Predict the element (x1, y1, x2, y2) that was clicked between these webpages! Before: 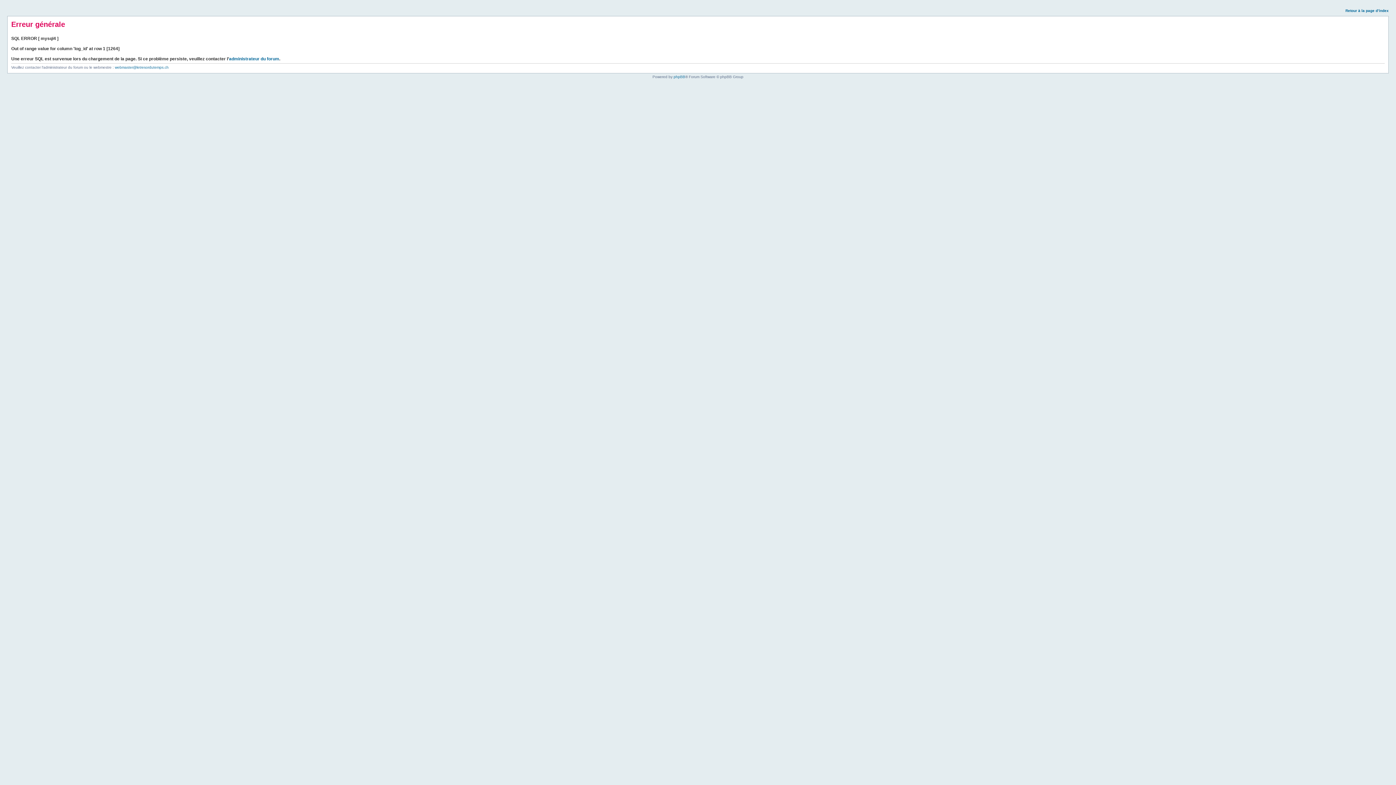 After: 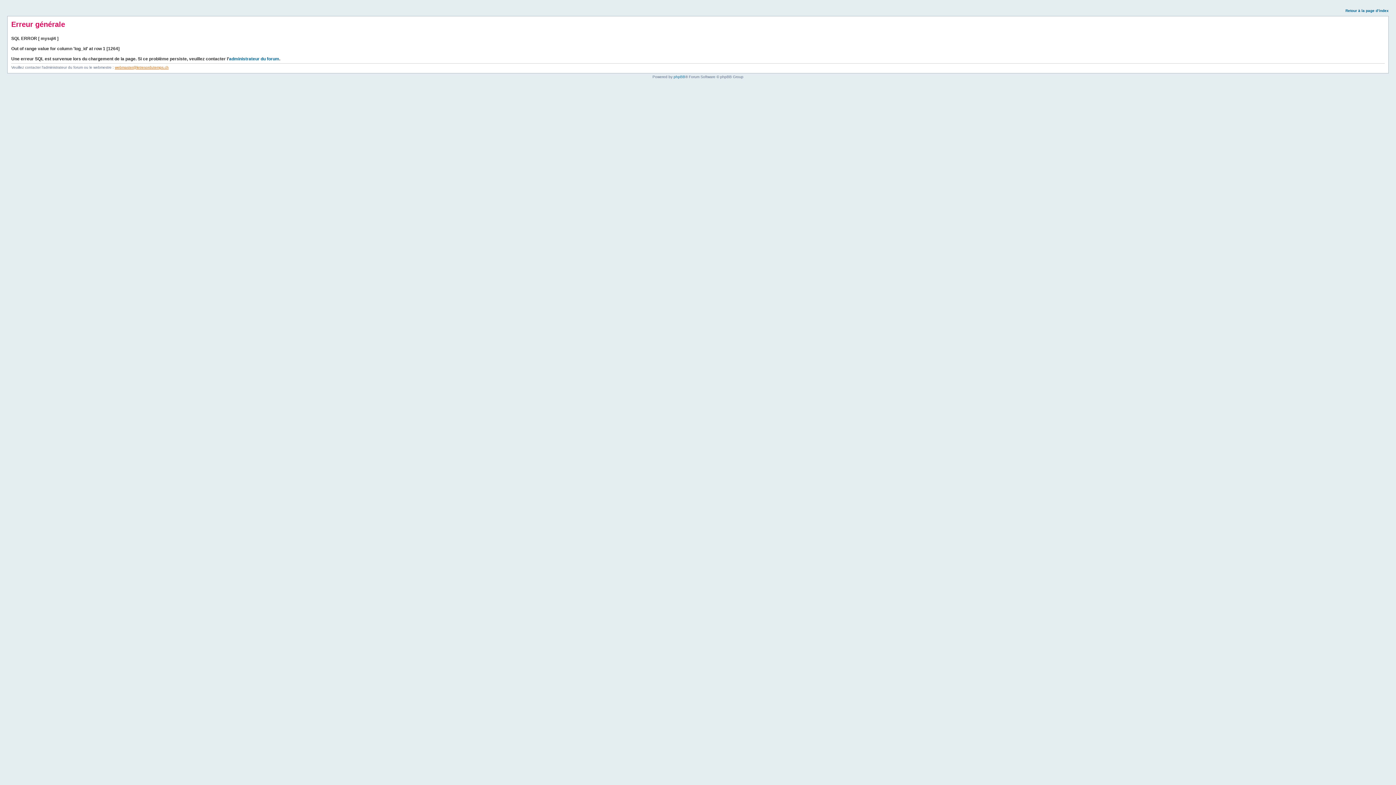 Action: bbox: (114, 65, 168, 69) label: webmaster@letresordutemps.ch